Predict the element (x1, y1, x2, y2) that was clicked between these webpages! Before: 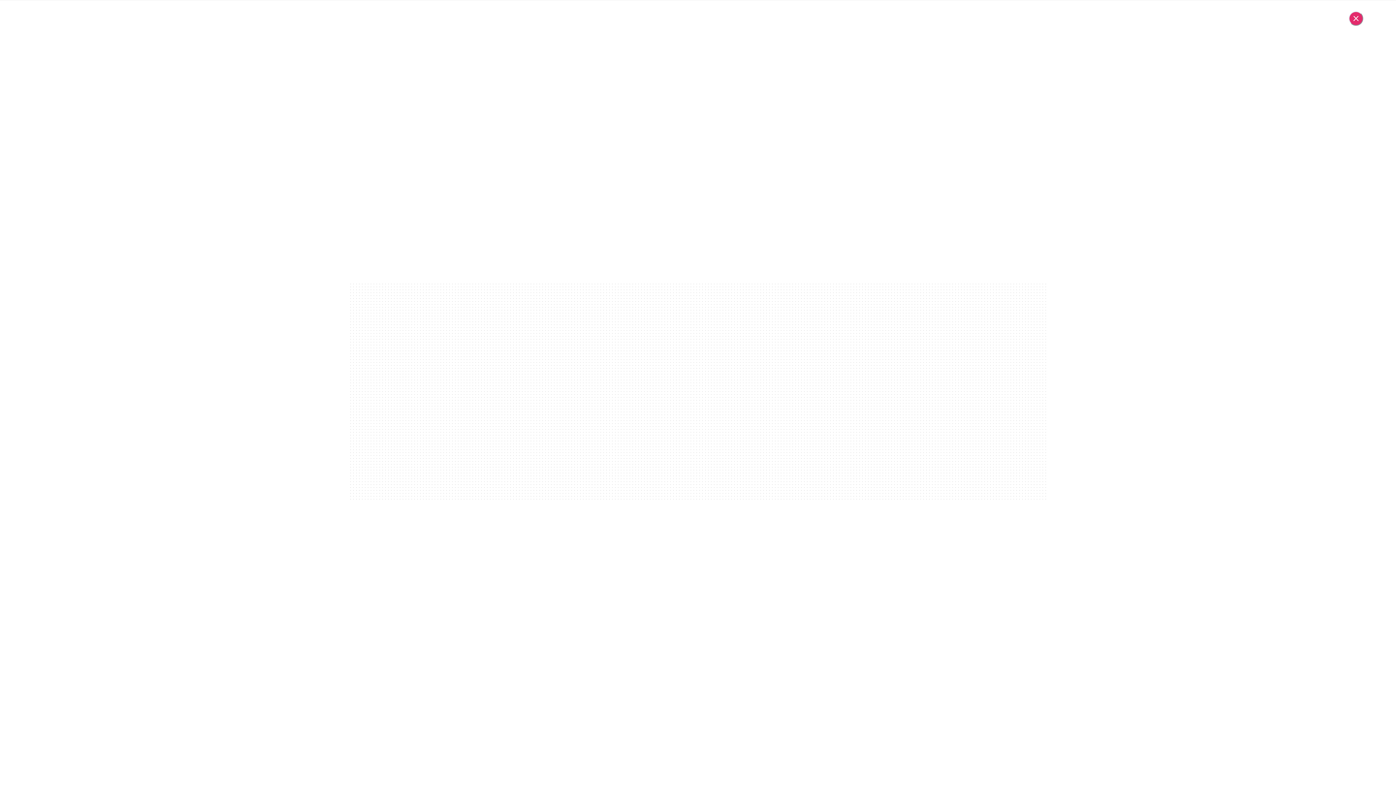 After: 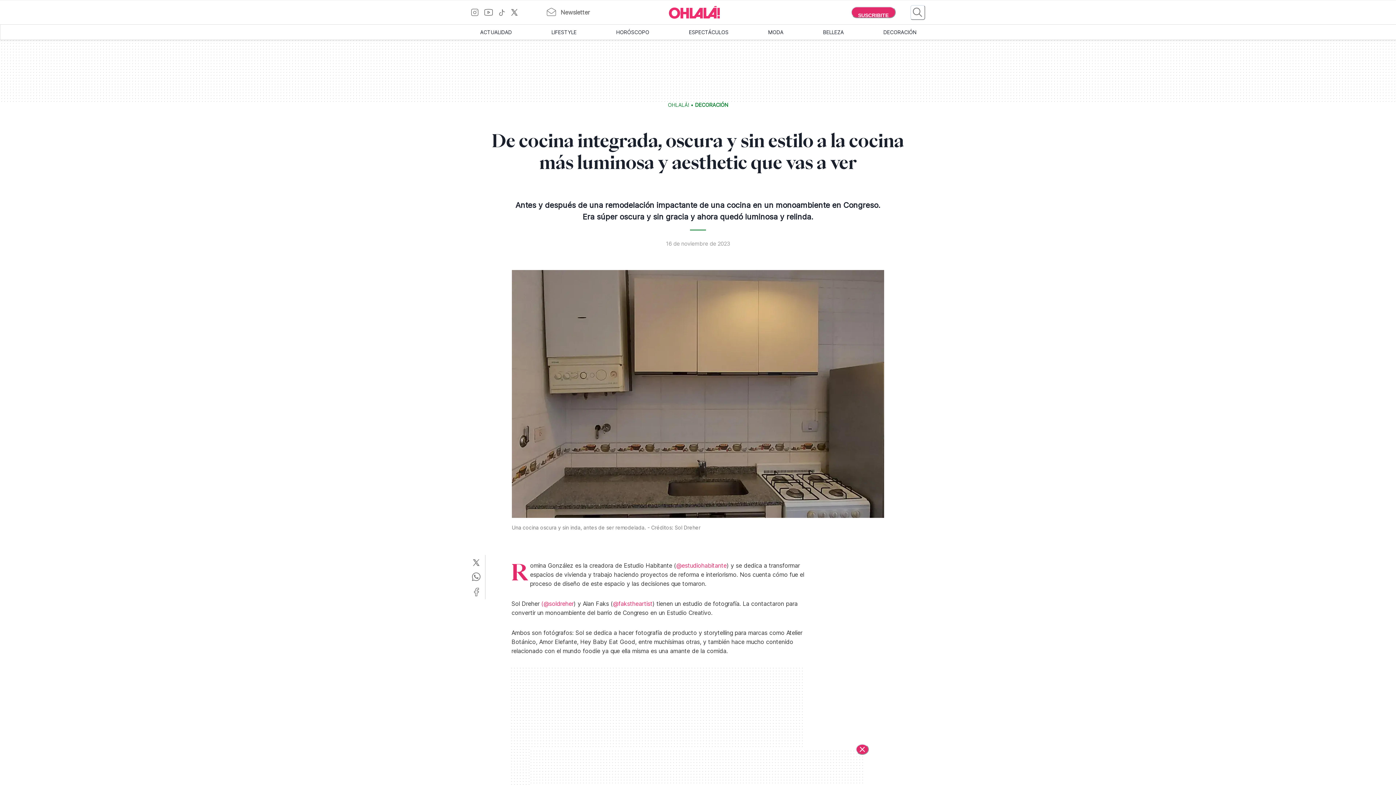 Action: bbox: (1349, 11, 1363, 25) label: Cerrar